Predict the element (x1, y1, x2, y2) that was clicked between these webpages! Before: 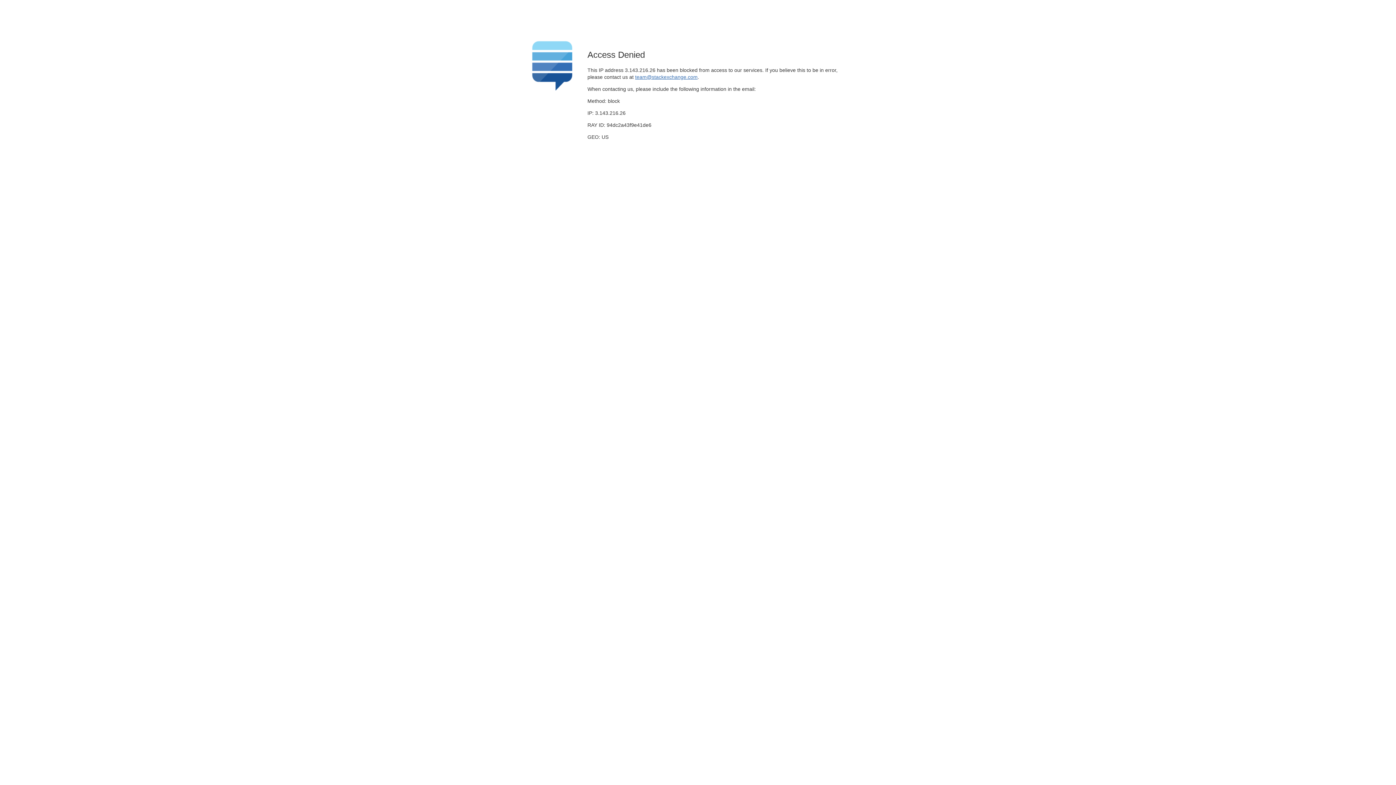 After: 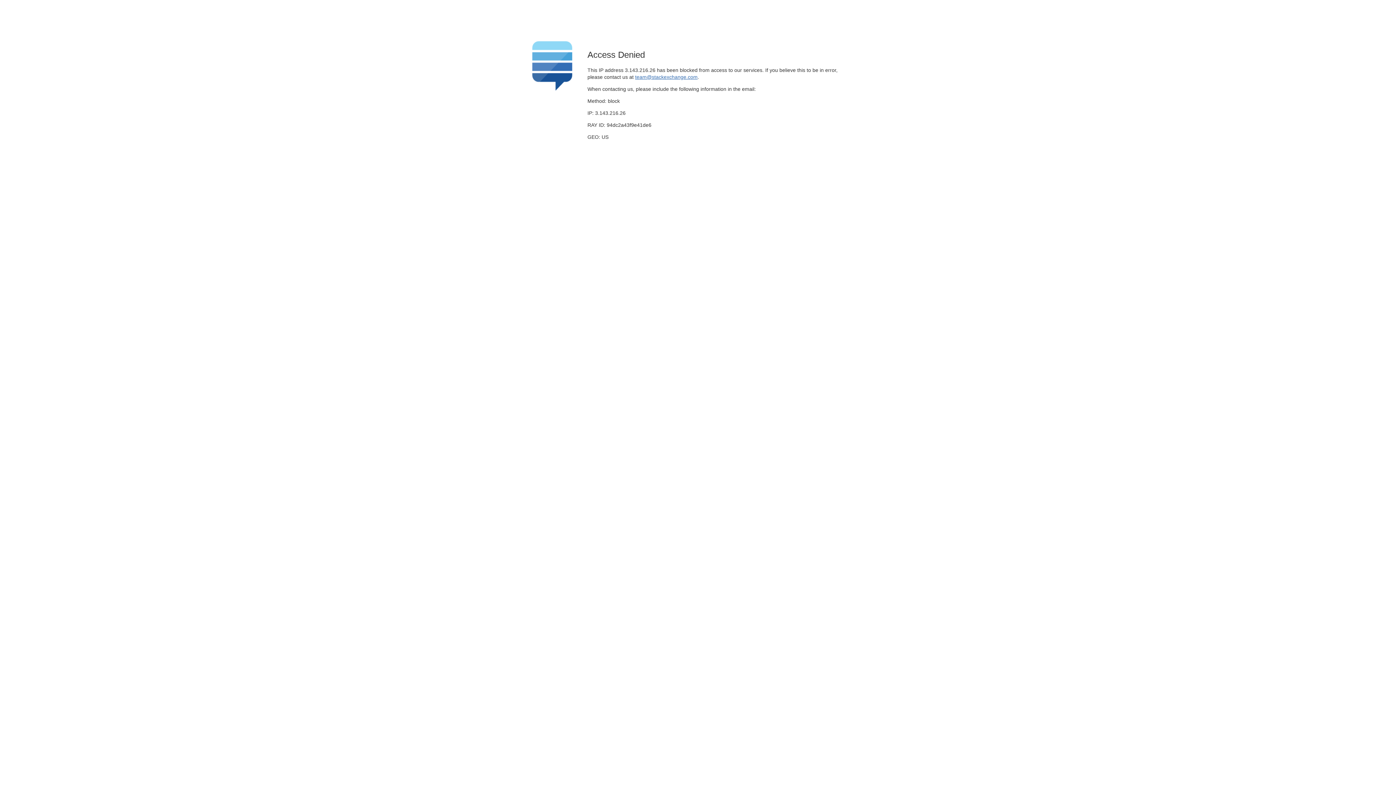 Action: label: team@stackexchange.com bbox: (635, 74, 697, 79)